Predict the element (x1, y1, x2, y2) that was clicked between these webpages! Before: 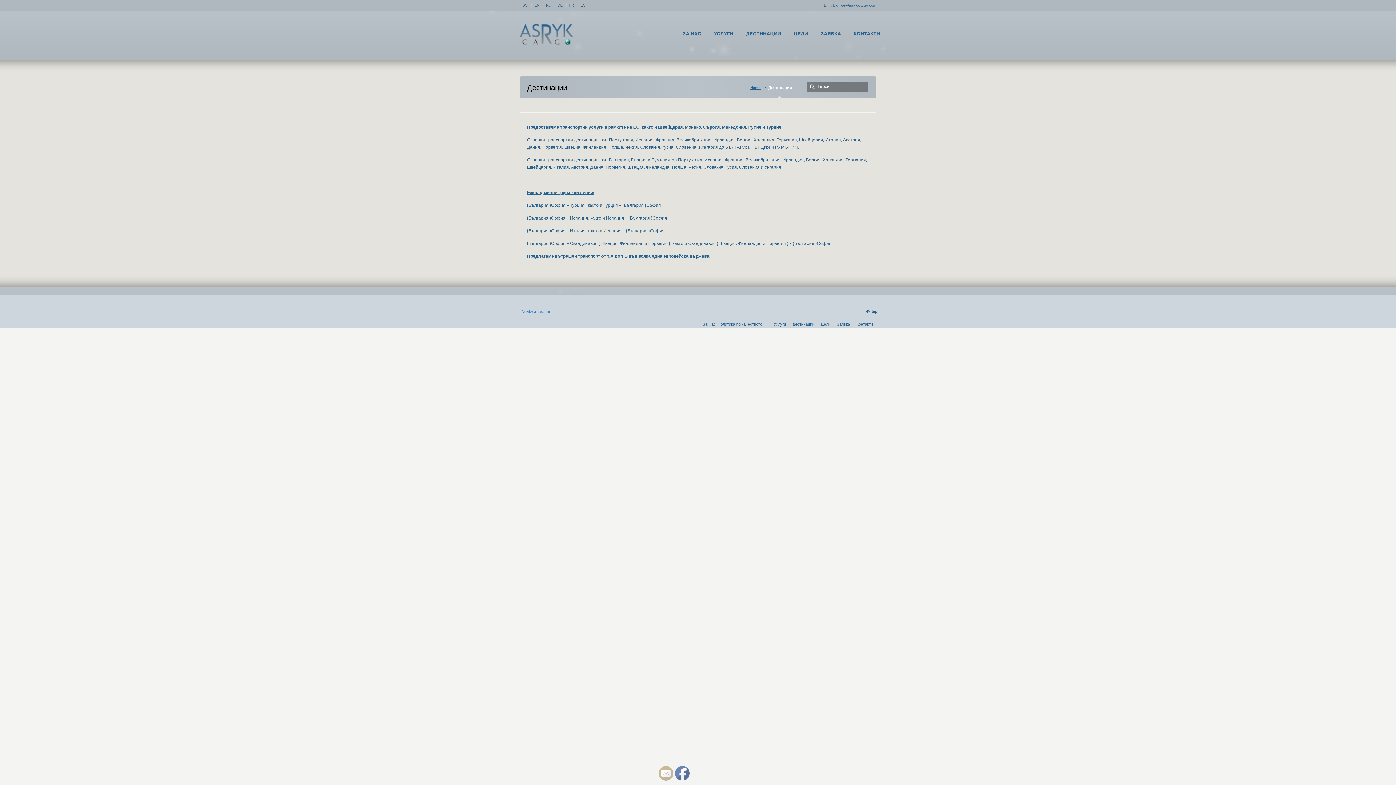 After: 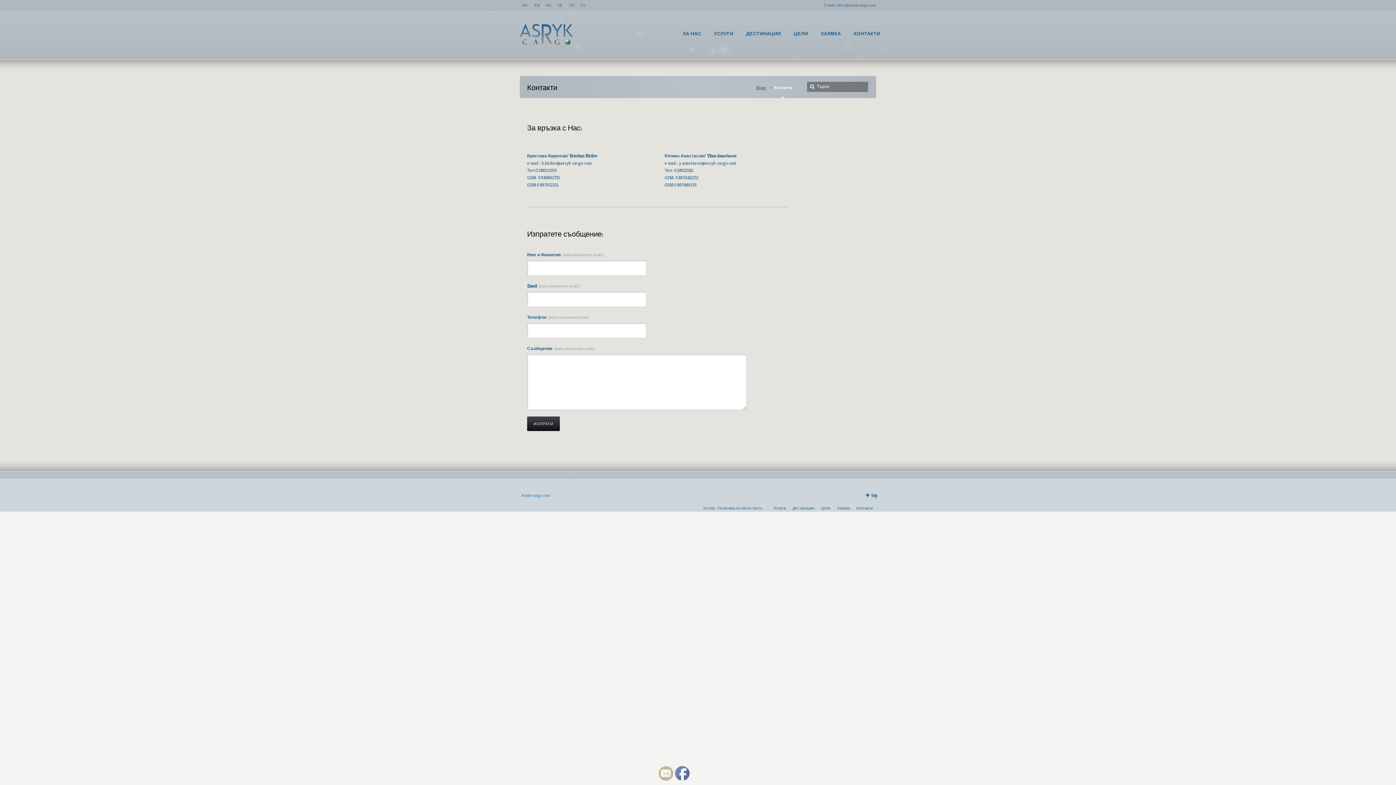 Action: bbox: (856, 321, 873, 326) label: Контакти